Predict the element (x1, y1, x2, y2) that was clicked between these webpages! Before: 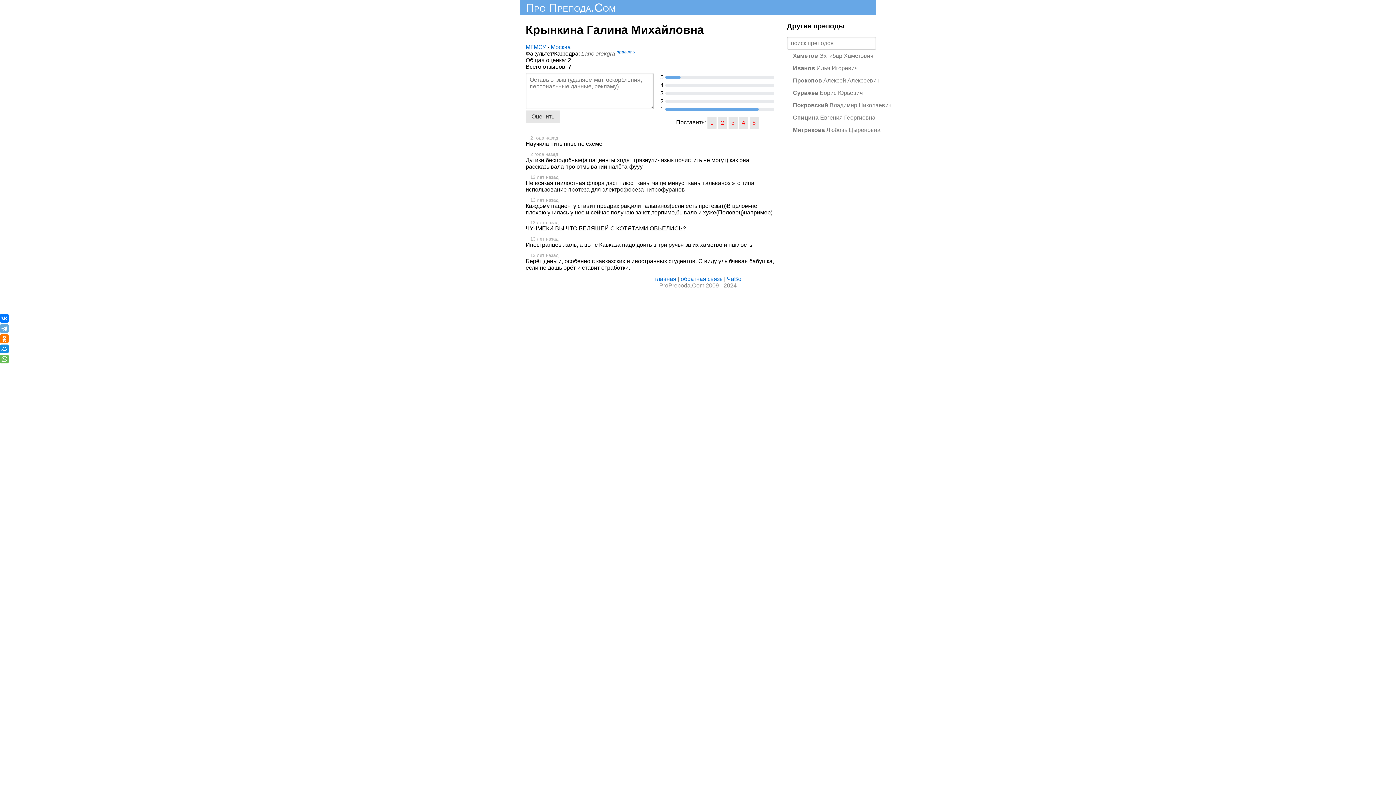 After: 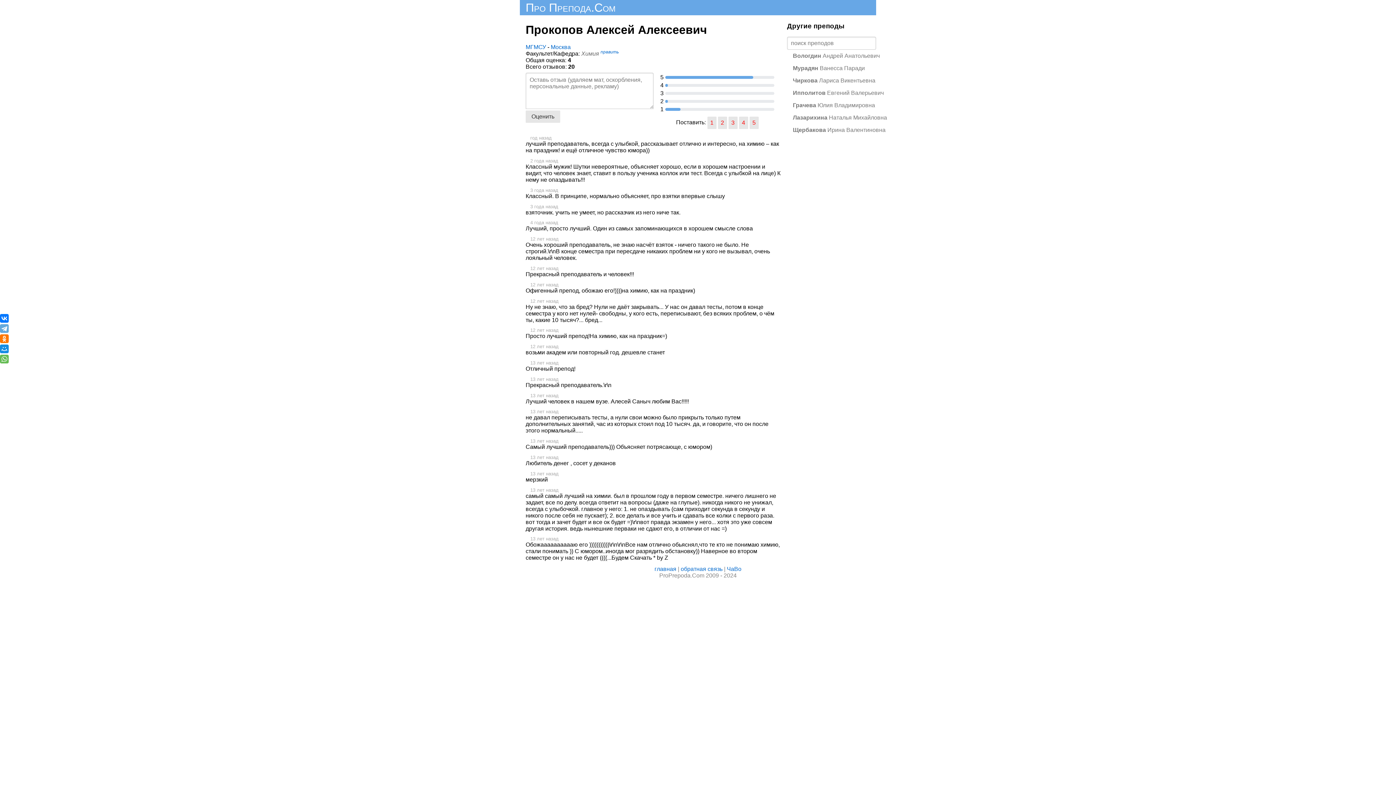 Action: label: Прокопов Алексей Алексеевич bbox: (787, 74, 876, 86)